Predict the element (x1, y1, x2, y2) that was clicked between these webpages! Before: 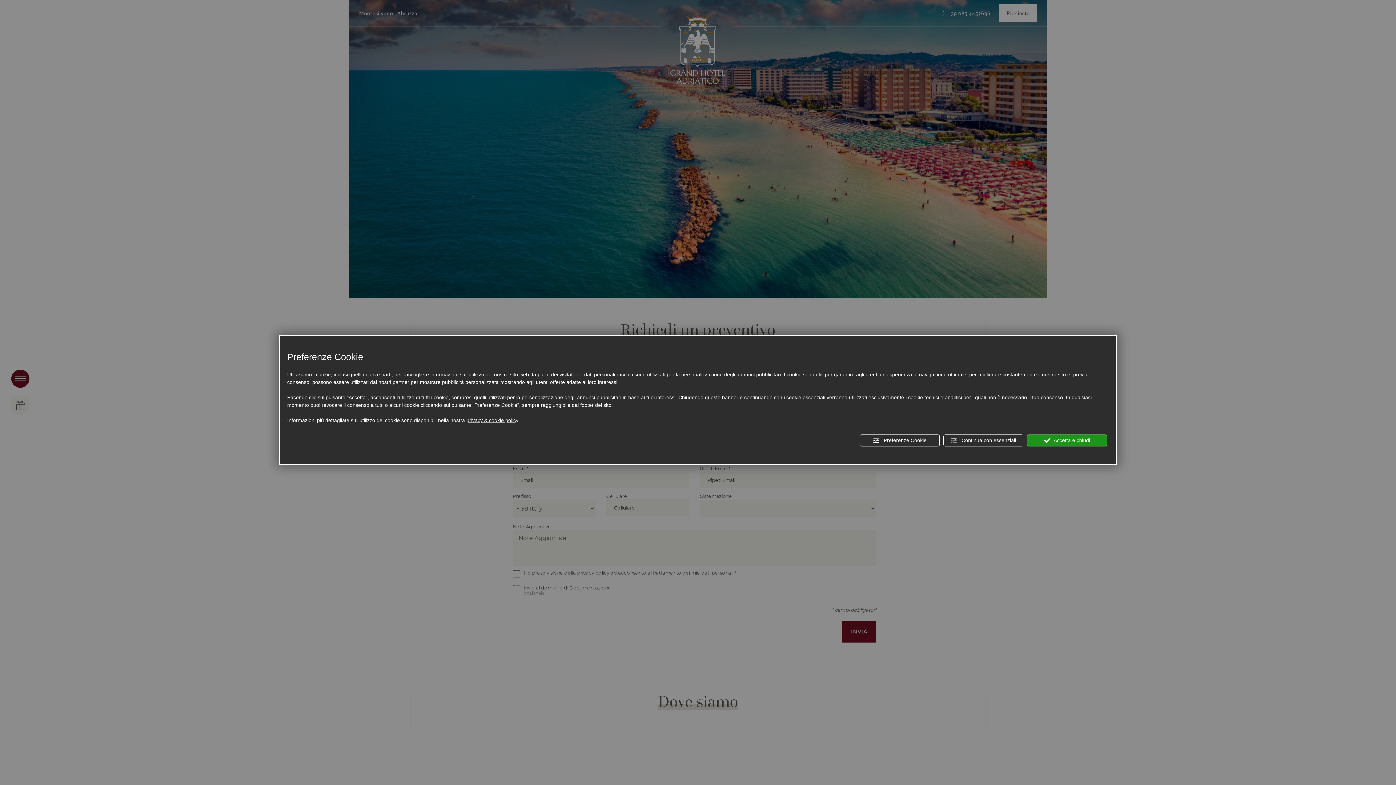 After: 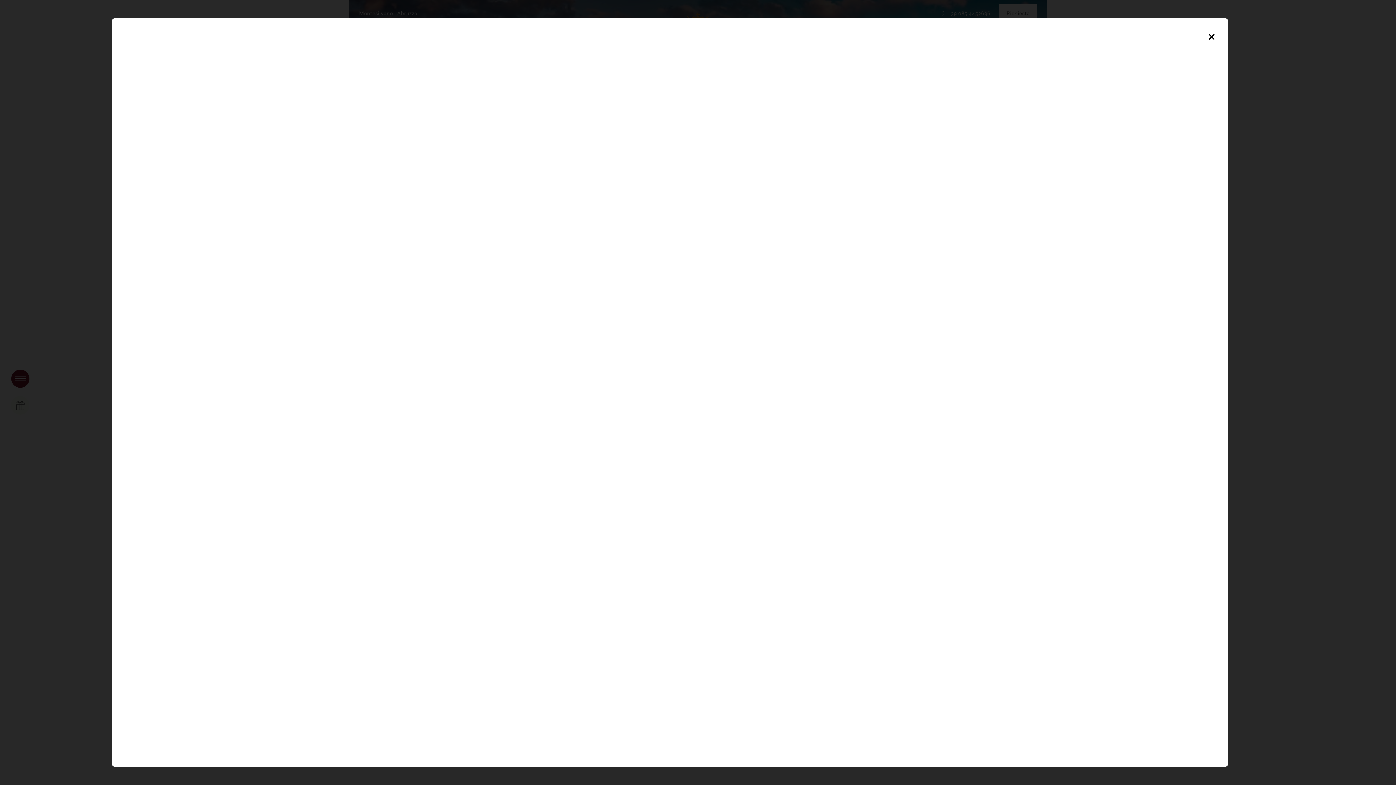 Action: label: privacy & cookie policy bbox: (466, 416, 518, 424)